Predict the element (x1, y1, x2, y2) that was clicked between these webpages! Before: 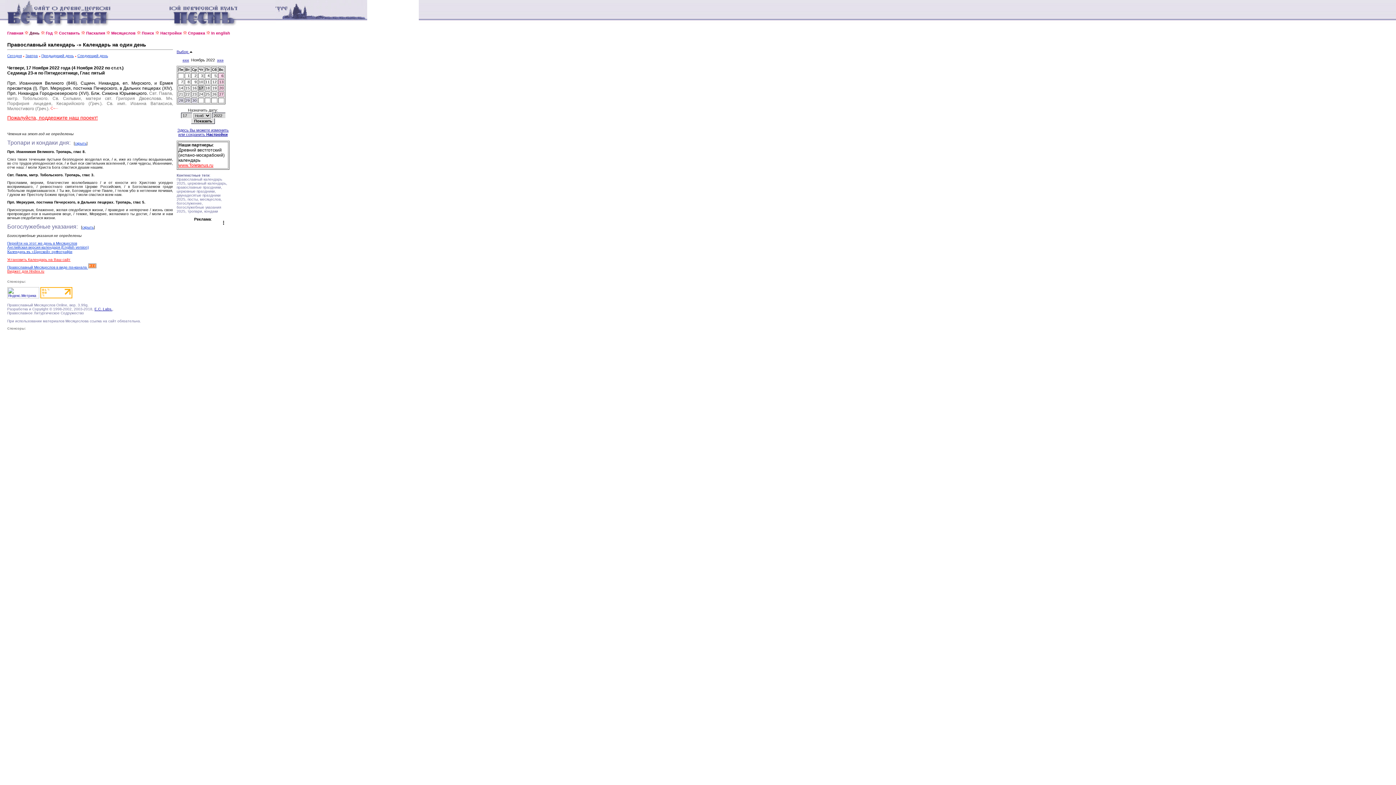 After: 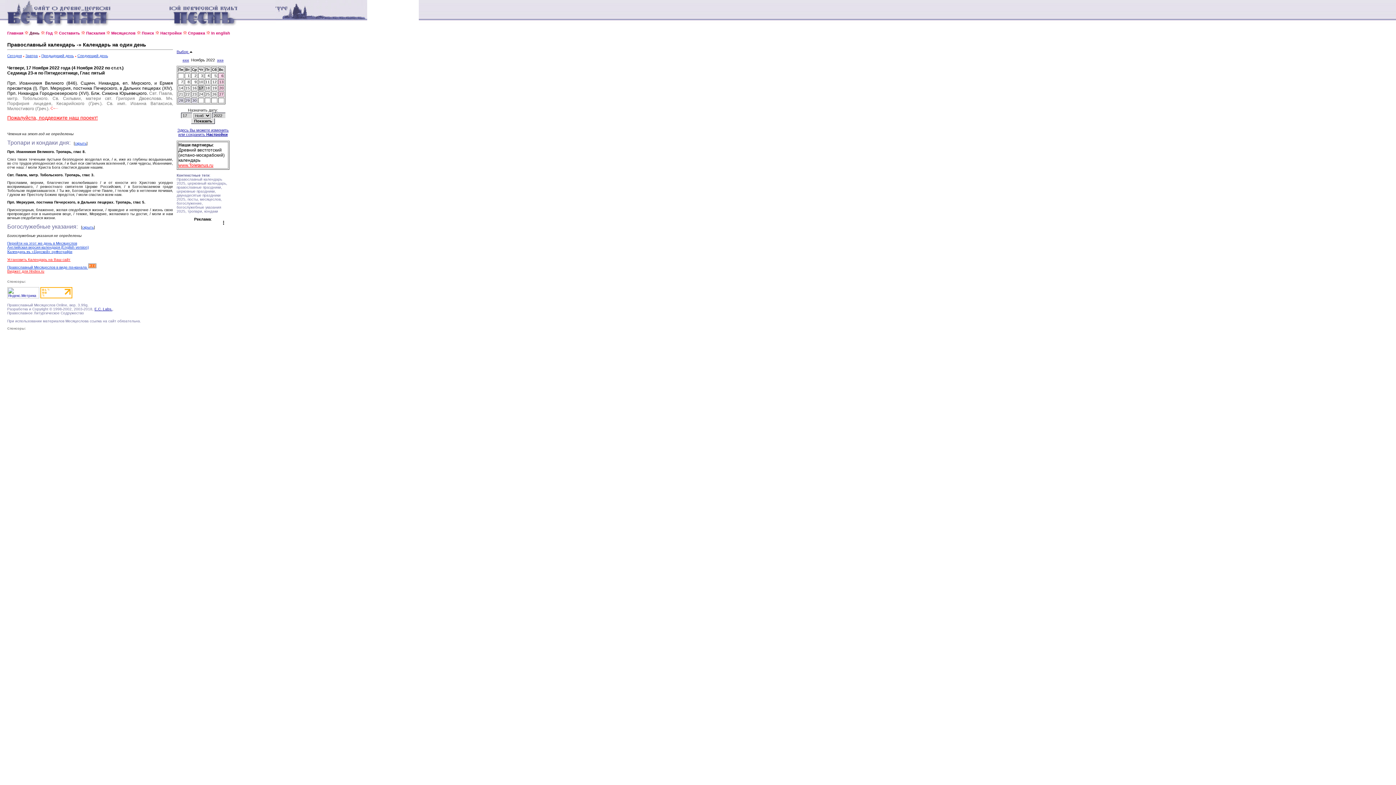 Action: bbox: (40, 295, 72, 299)